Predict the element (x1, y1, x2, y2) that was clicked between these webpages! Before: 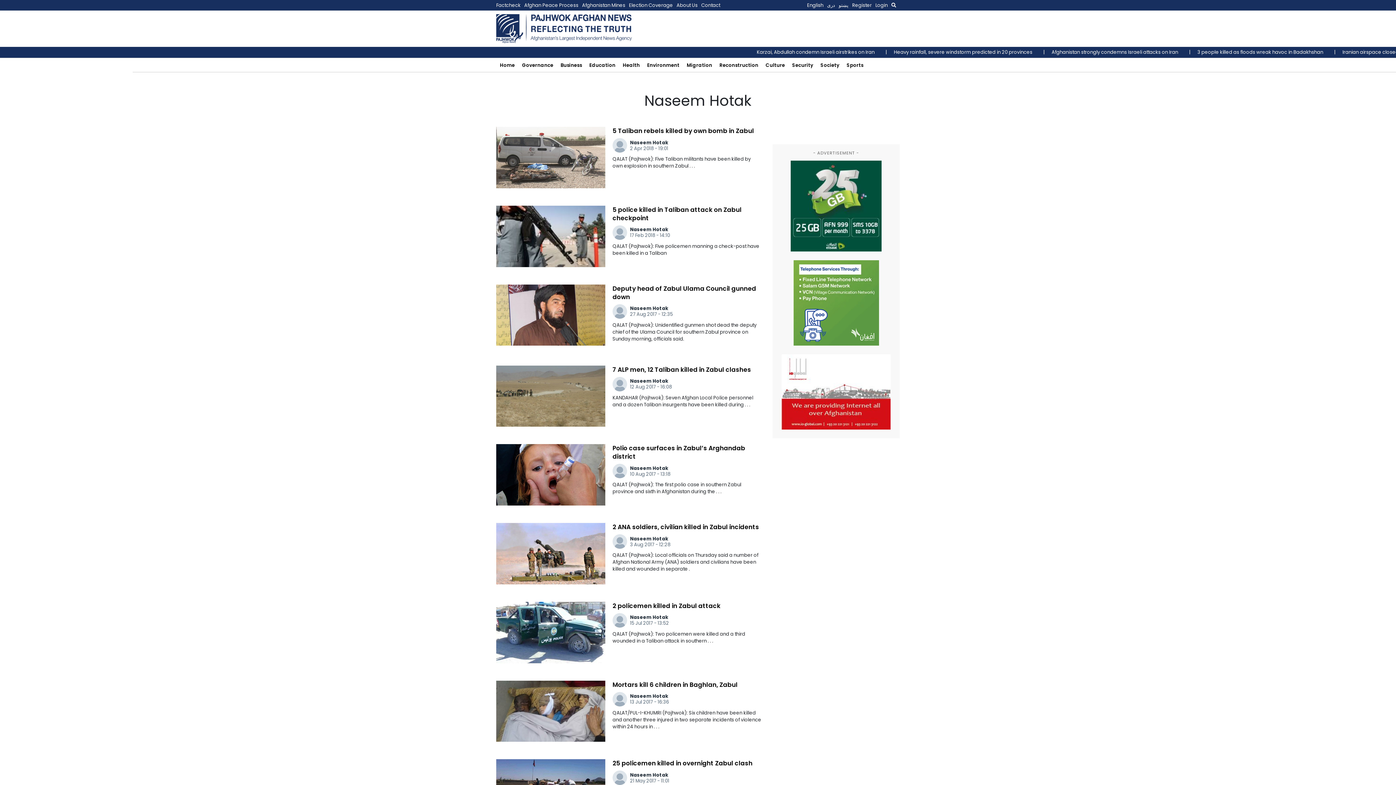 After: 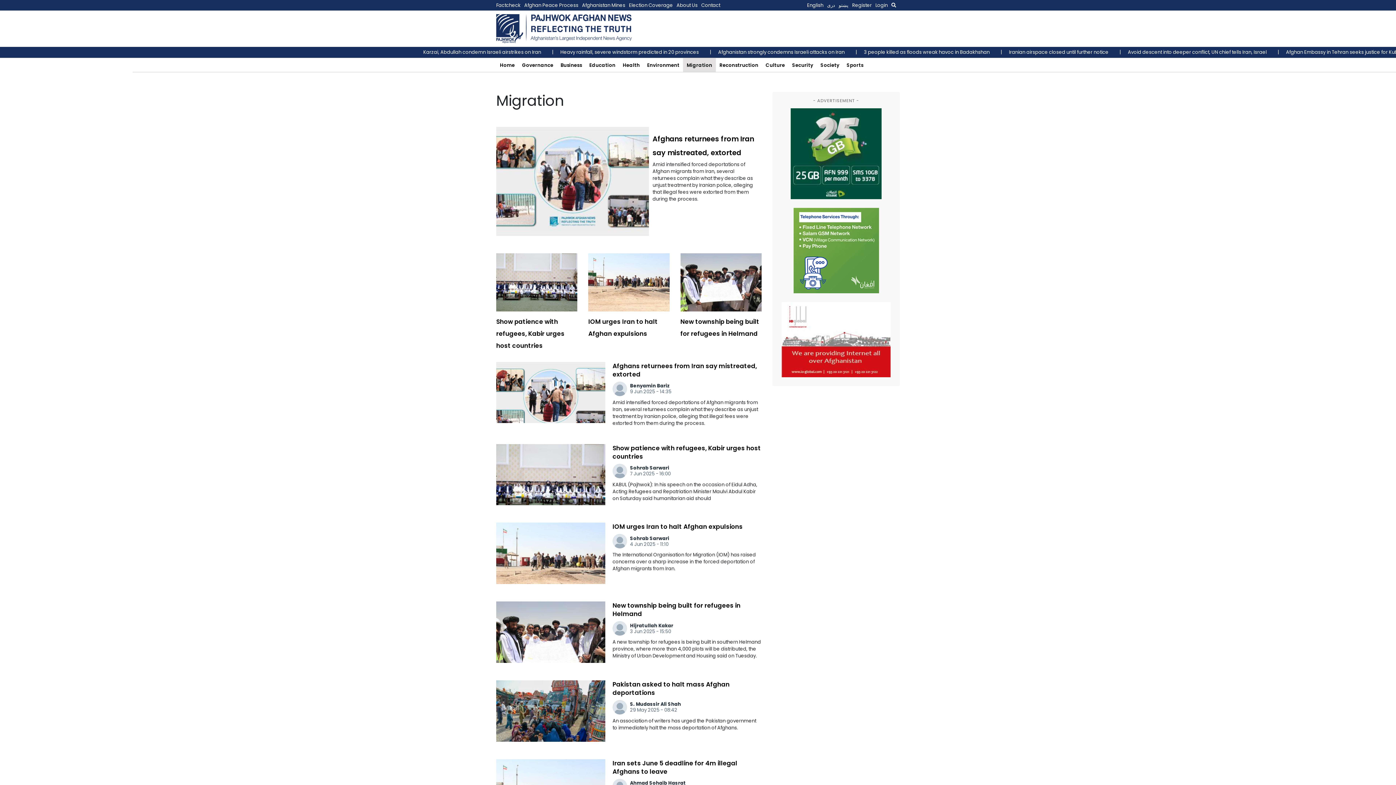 Action: bbox: (683, 58, 716, 72) label: Migration